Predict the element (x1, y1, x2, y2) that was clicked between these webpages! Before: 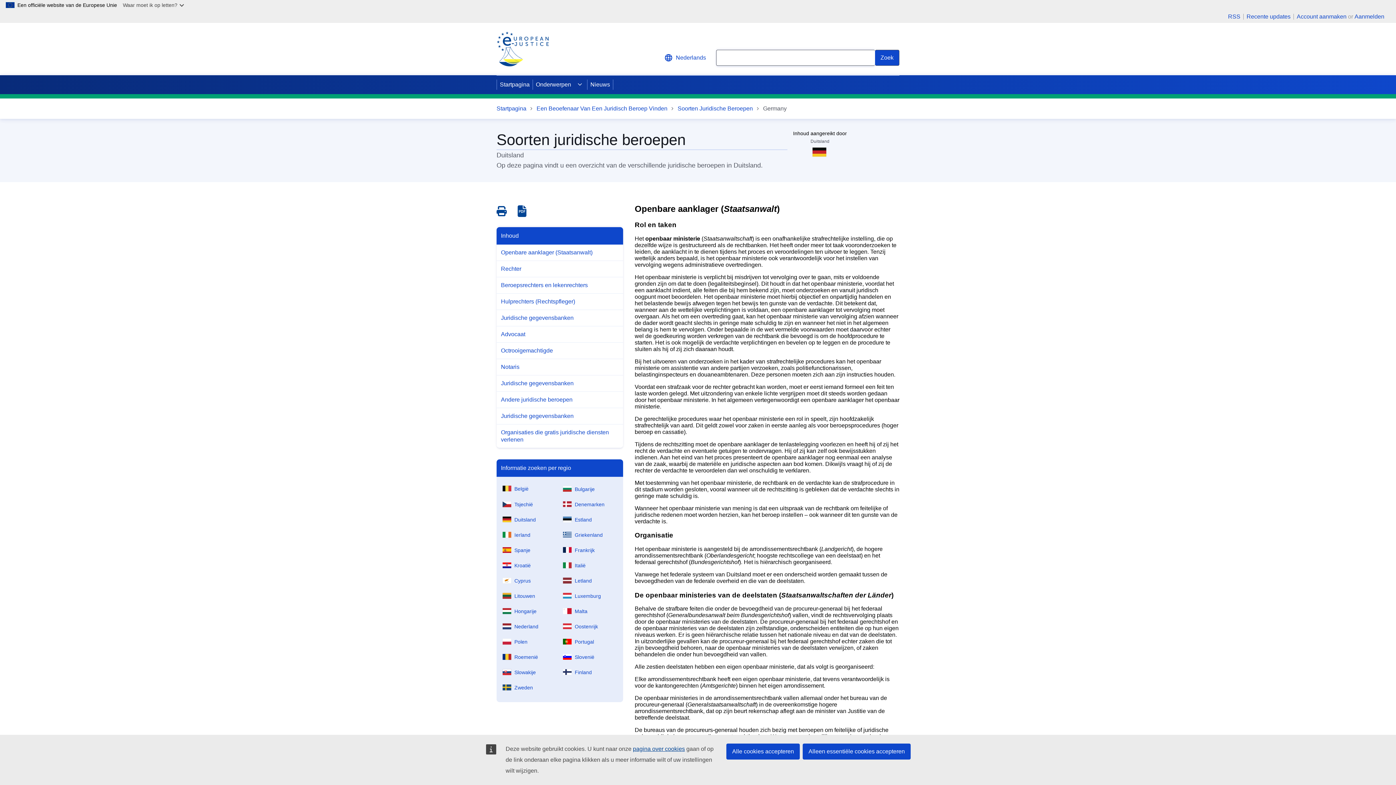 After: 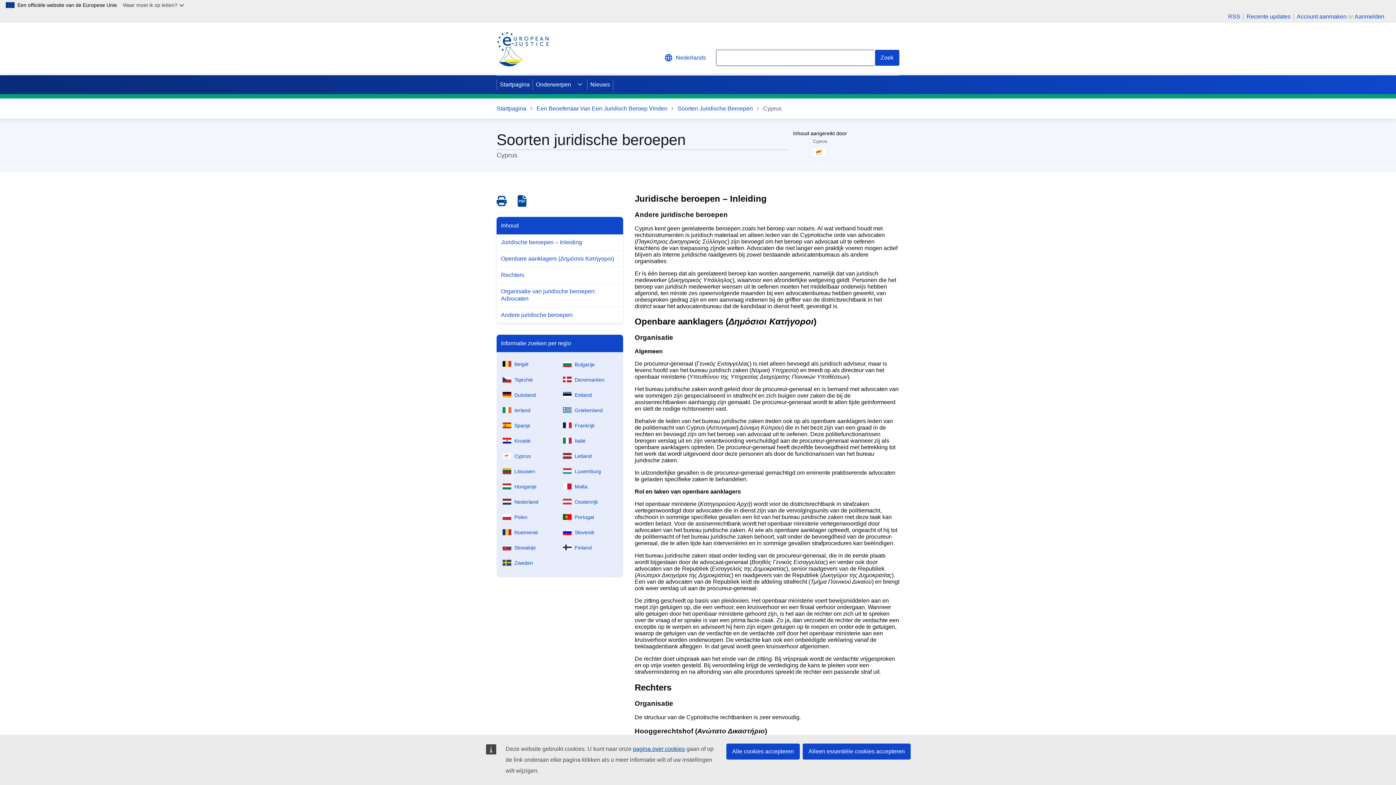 Action: label: Cyprus bbox: (499, 572, 560, 586)